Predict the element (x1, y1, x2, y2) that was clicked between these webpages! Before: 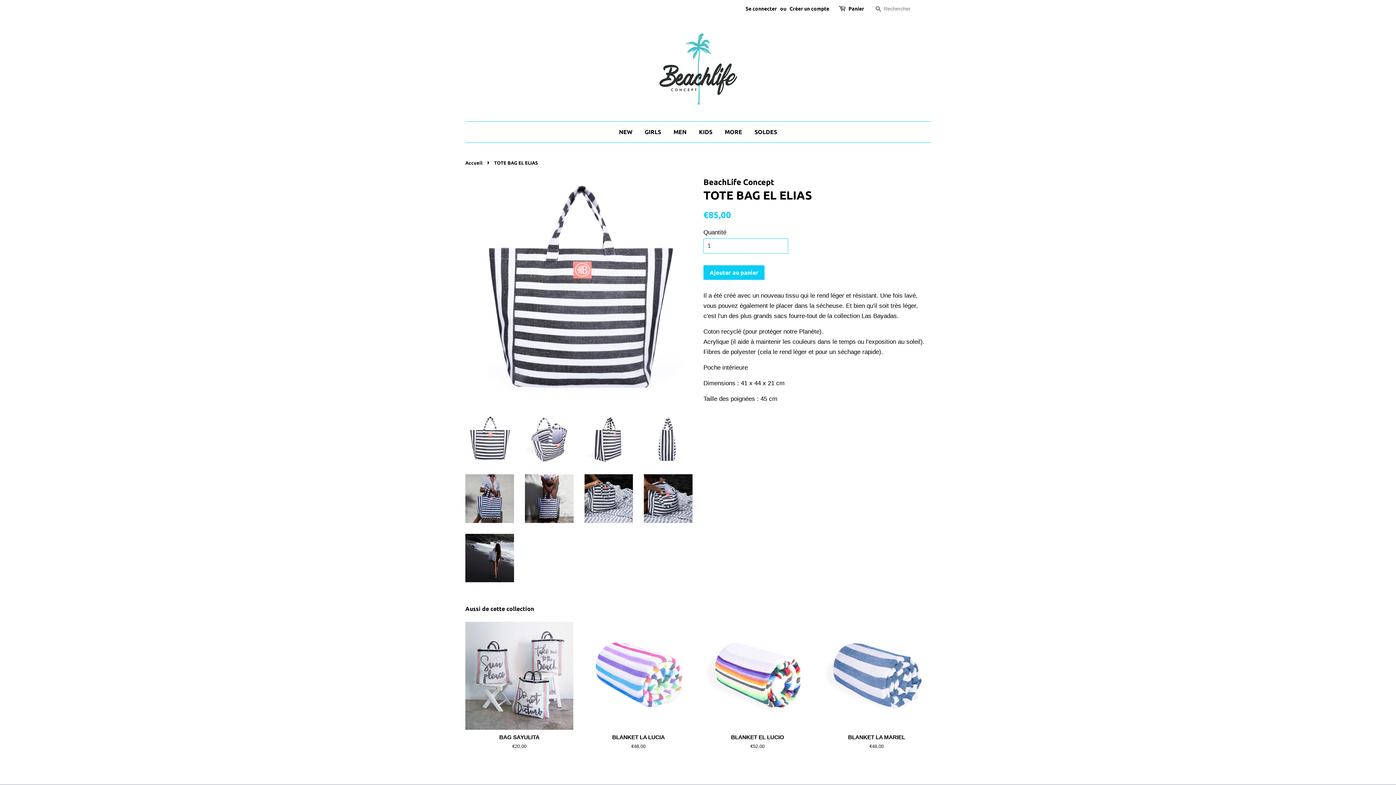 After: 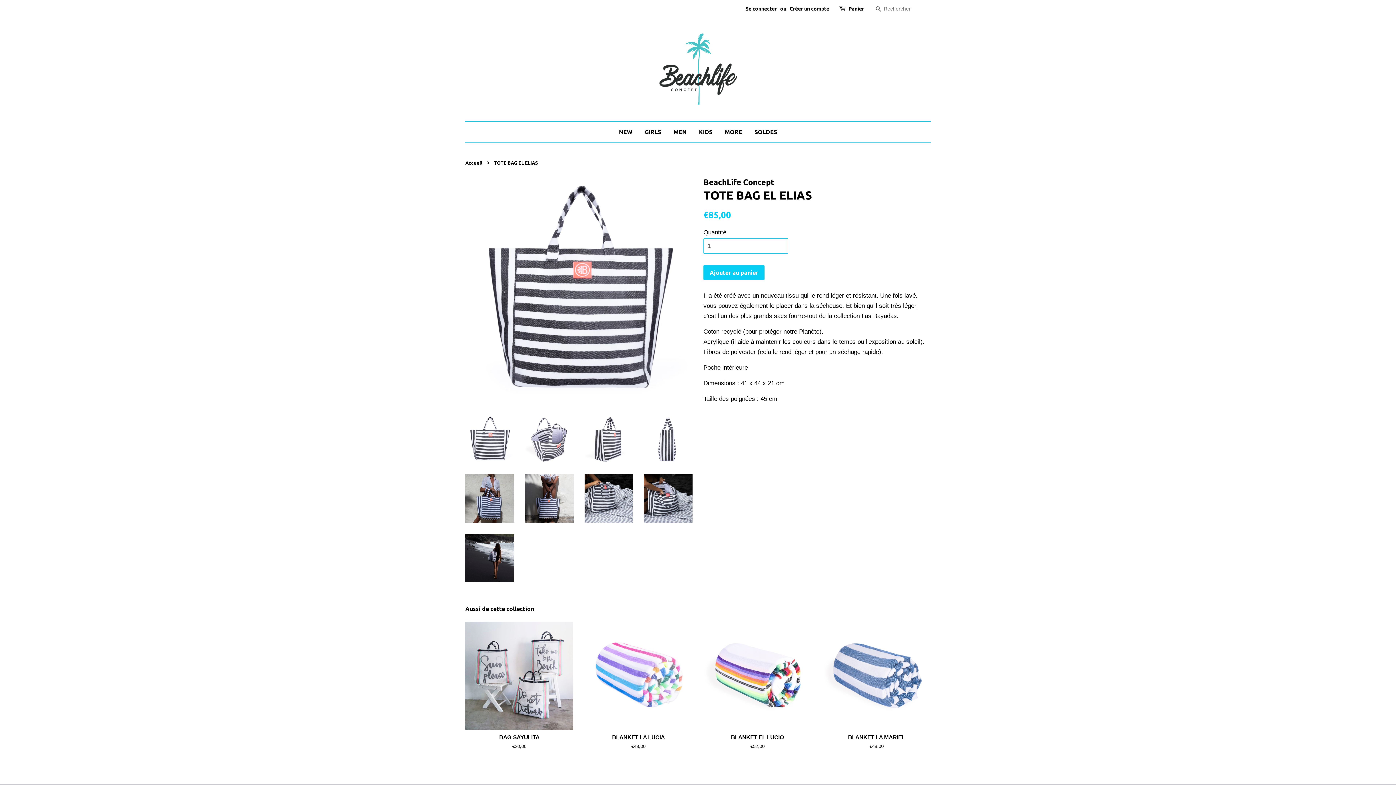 Action: bbox: (465, 414, 514, 463)